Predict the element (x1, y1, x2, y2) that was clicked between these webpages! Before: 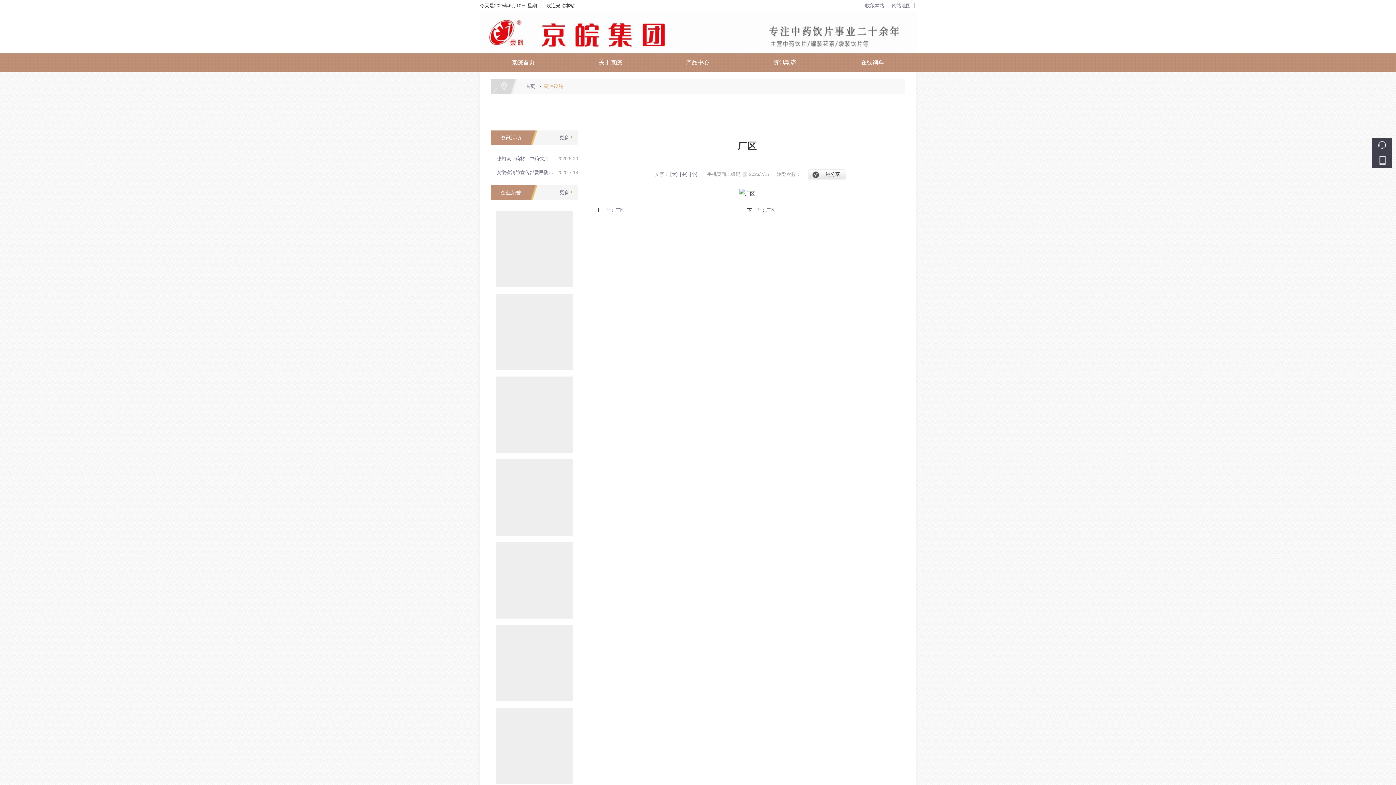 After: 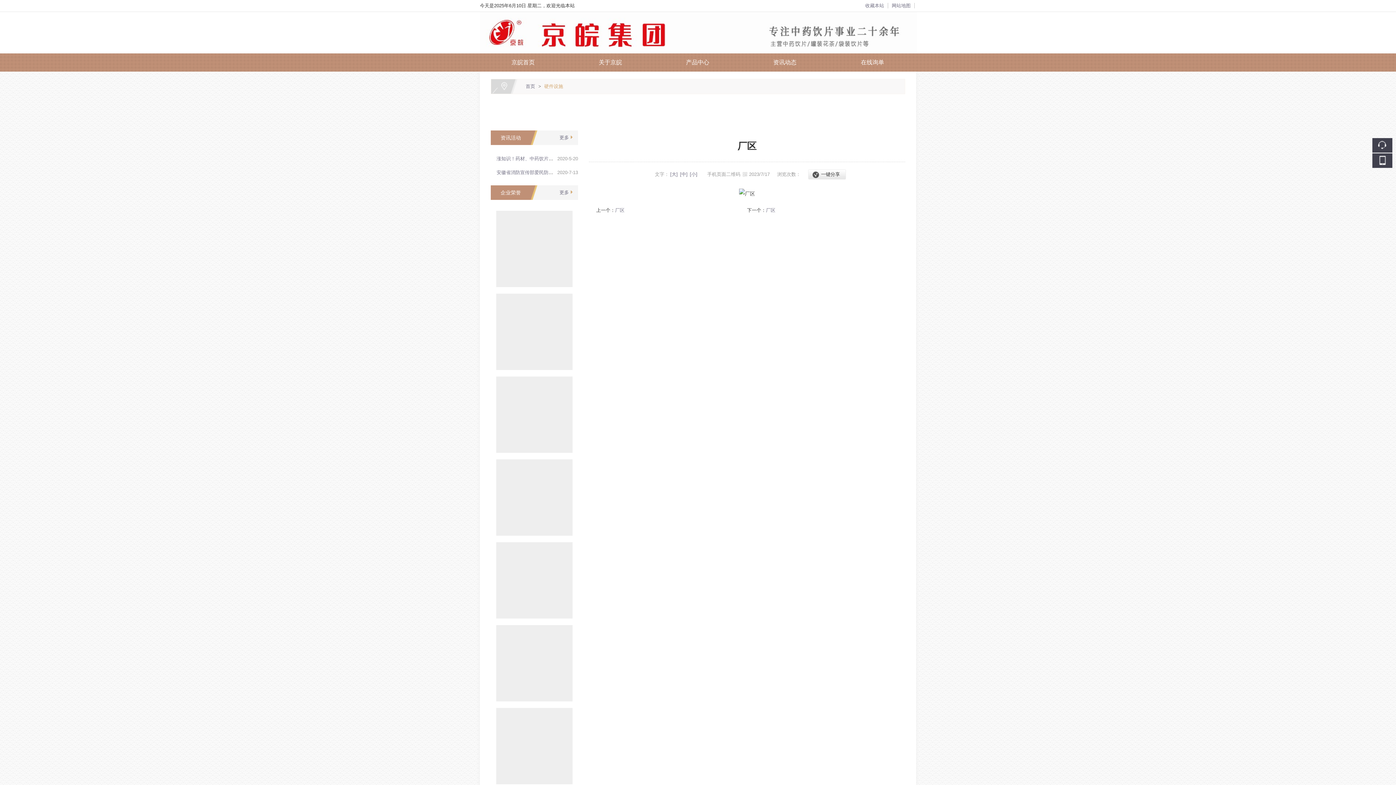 Action: bbox: (766, 207, 775, 213) label: 厂区